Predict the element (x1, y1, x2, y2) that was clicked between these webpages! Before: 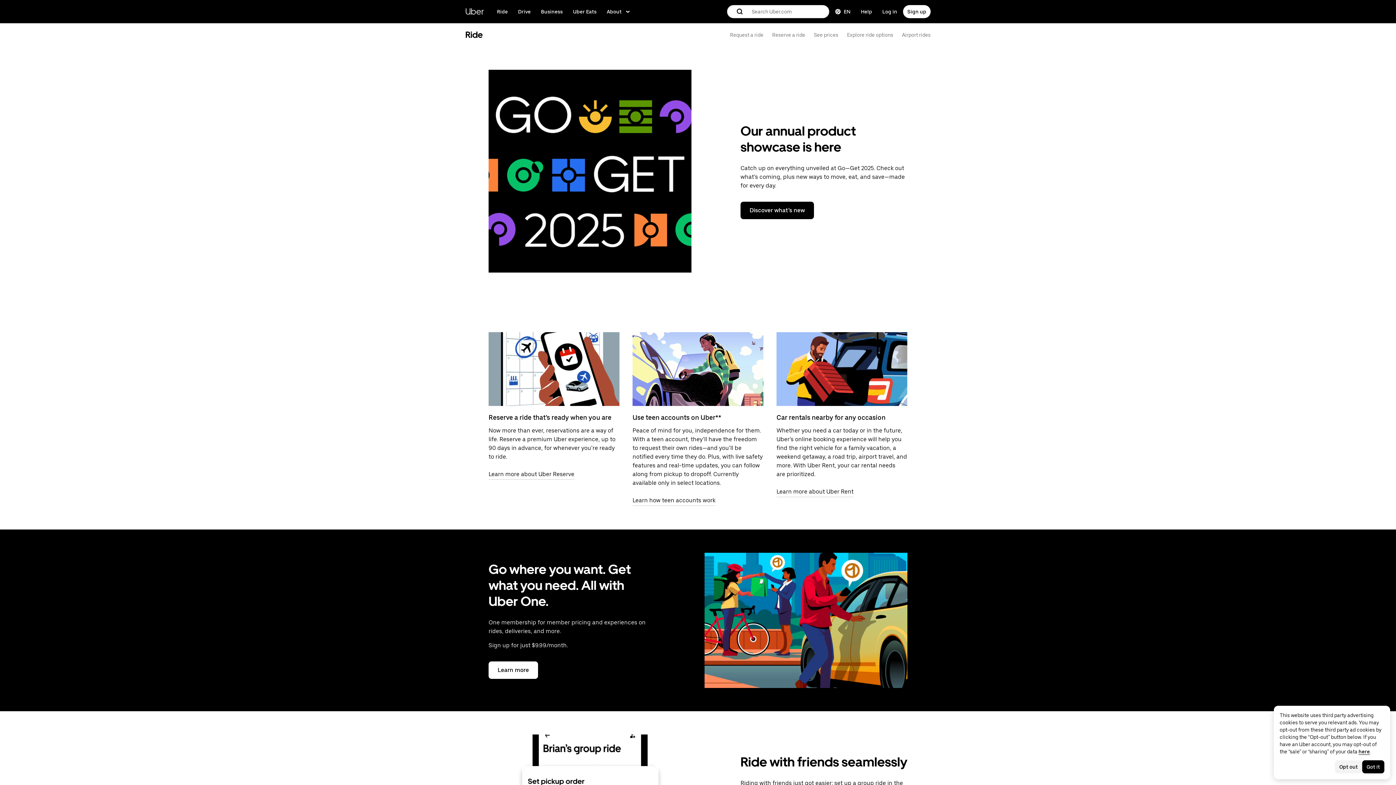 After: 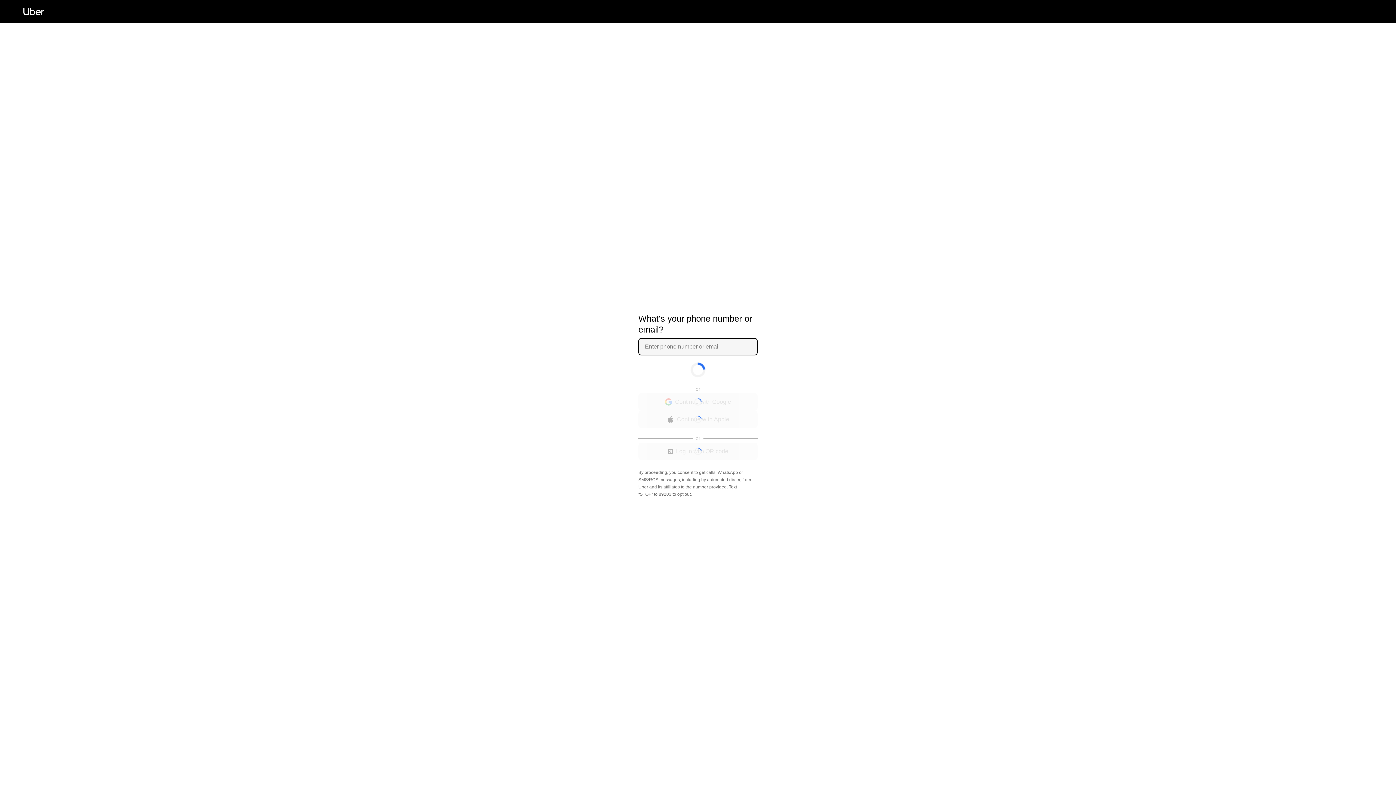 Action: label: Log in to rider, driver, and delivery sites bbox: (878, 5, 901, 18)